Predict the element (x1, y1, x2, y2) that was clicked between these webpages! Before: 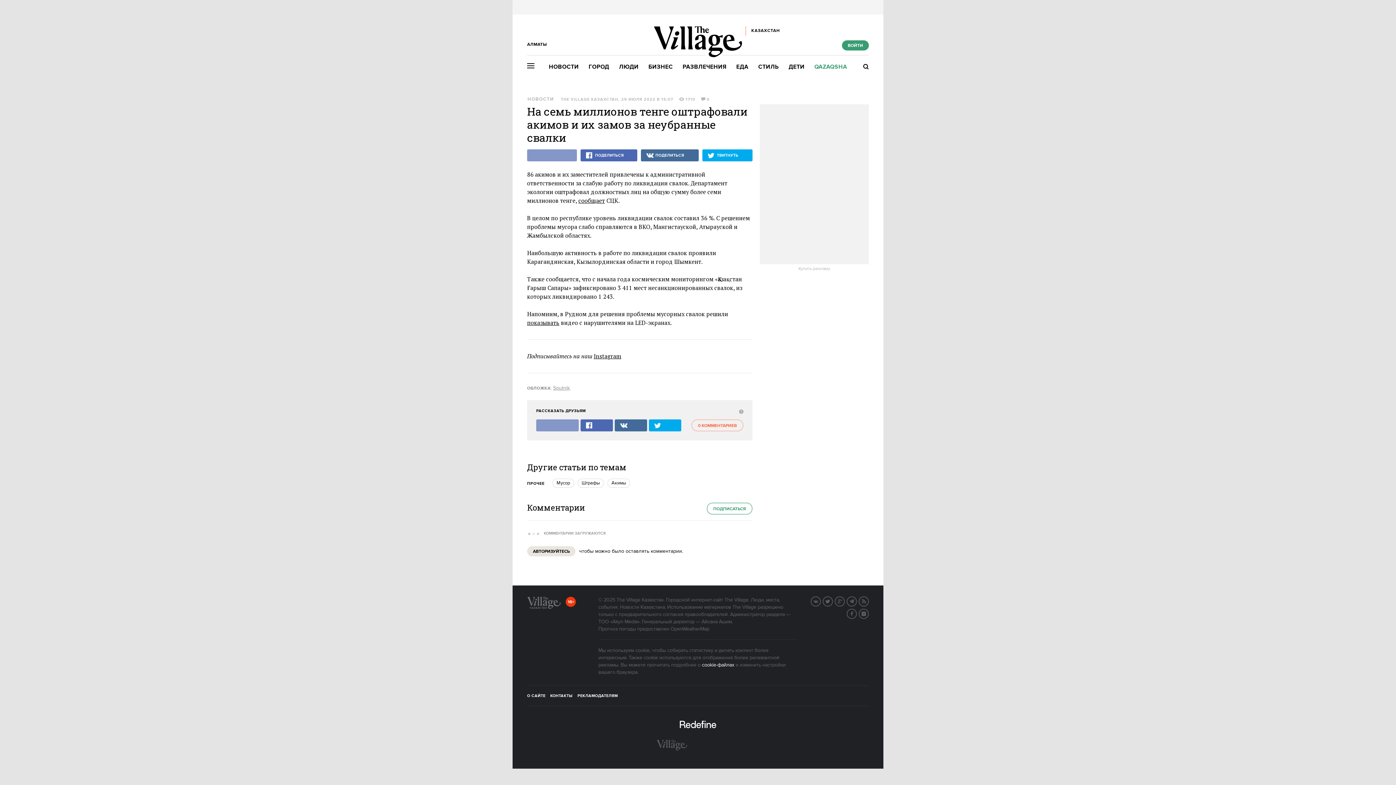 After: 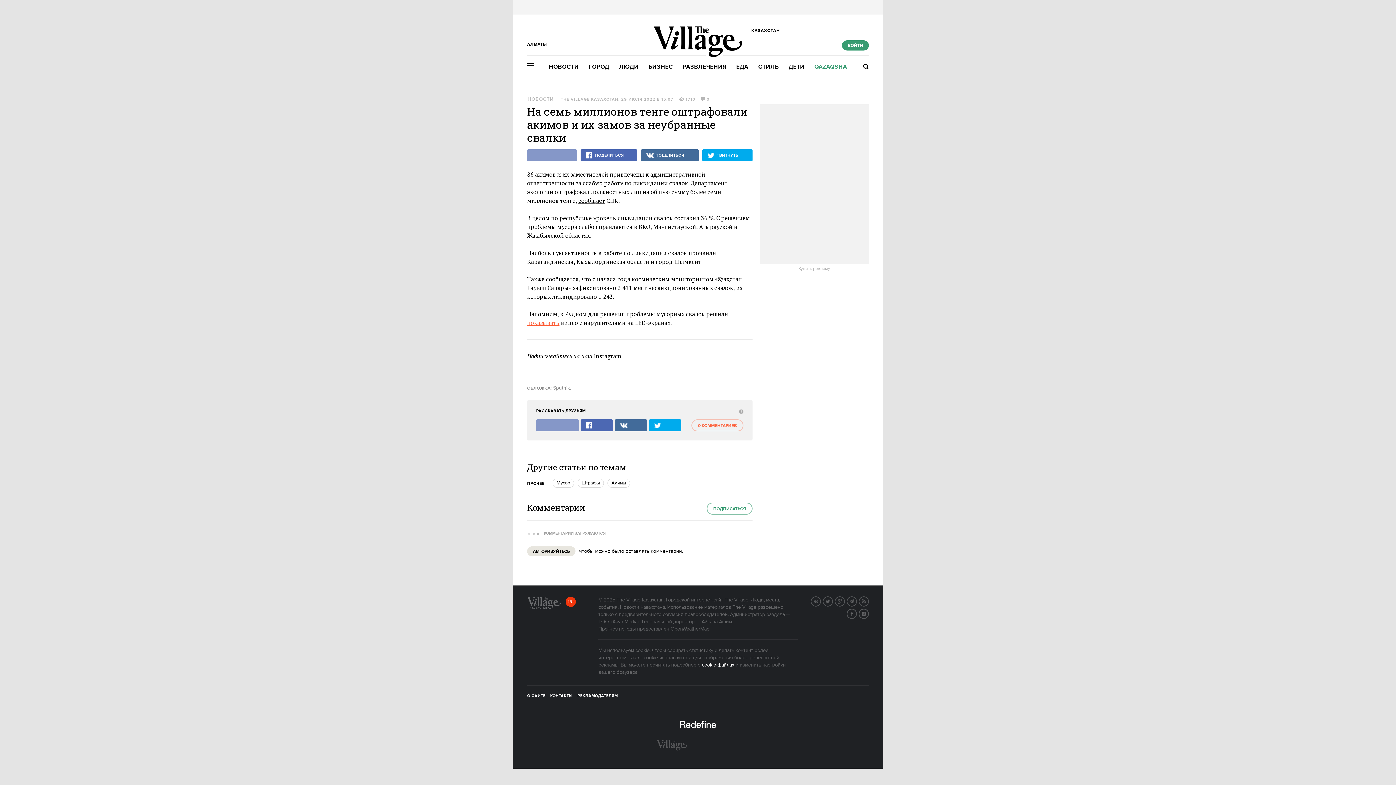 Action: label: показывать bbox: (527, 318, 559, 326)